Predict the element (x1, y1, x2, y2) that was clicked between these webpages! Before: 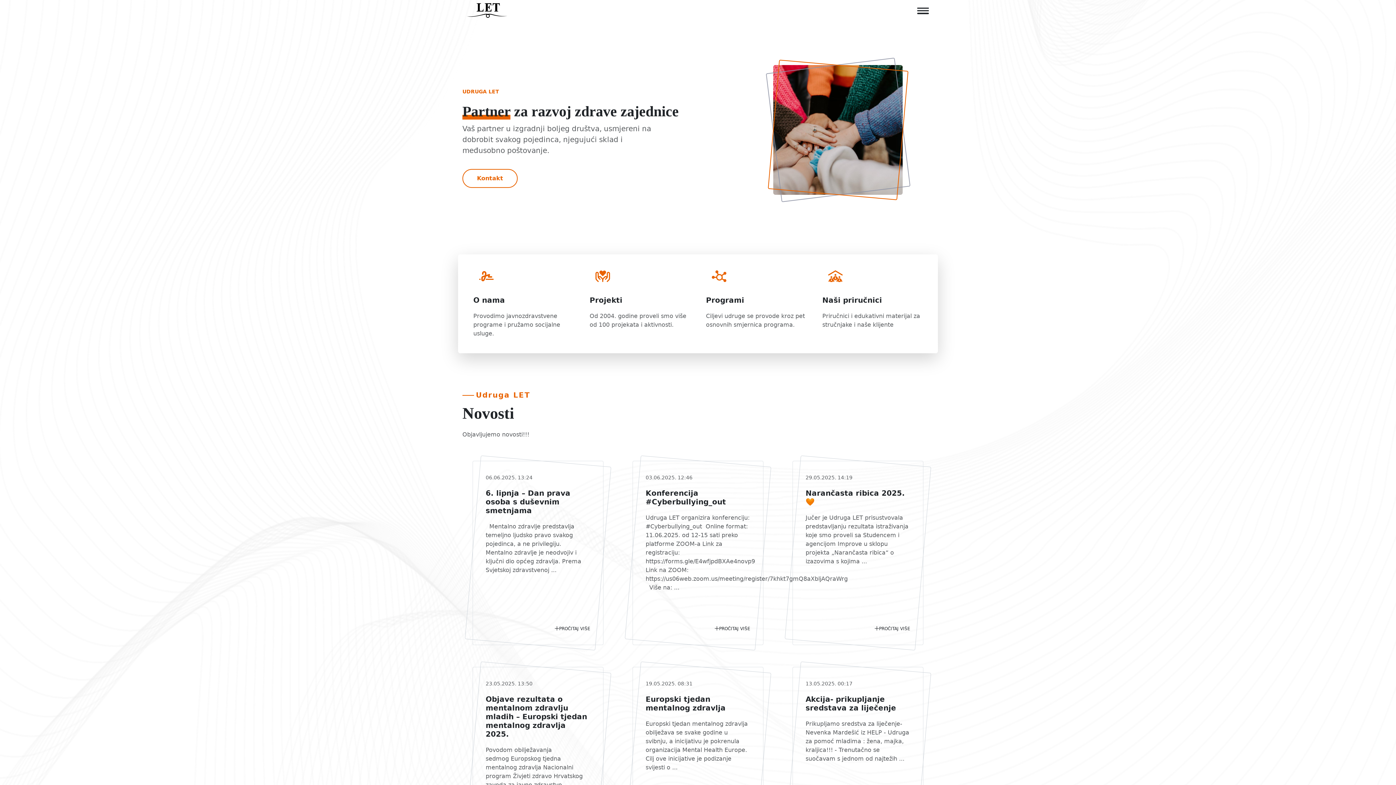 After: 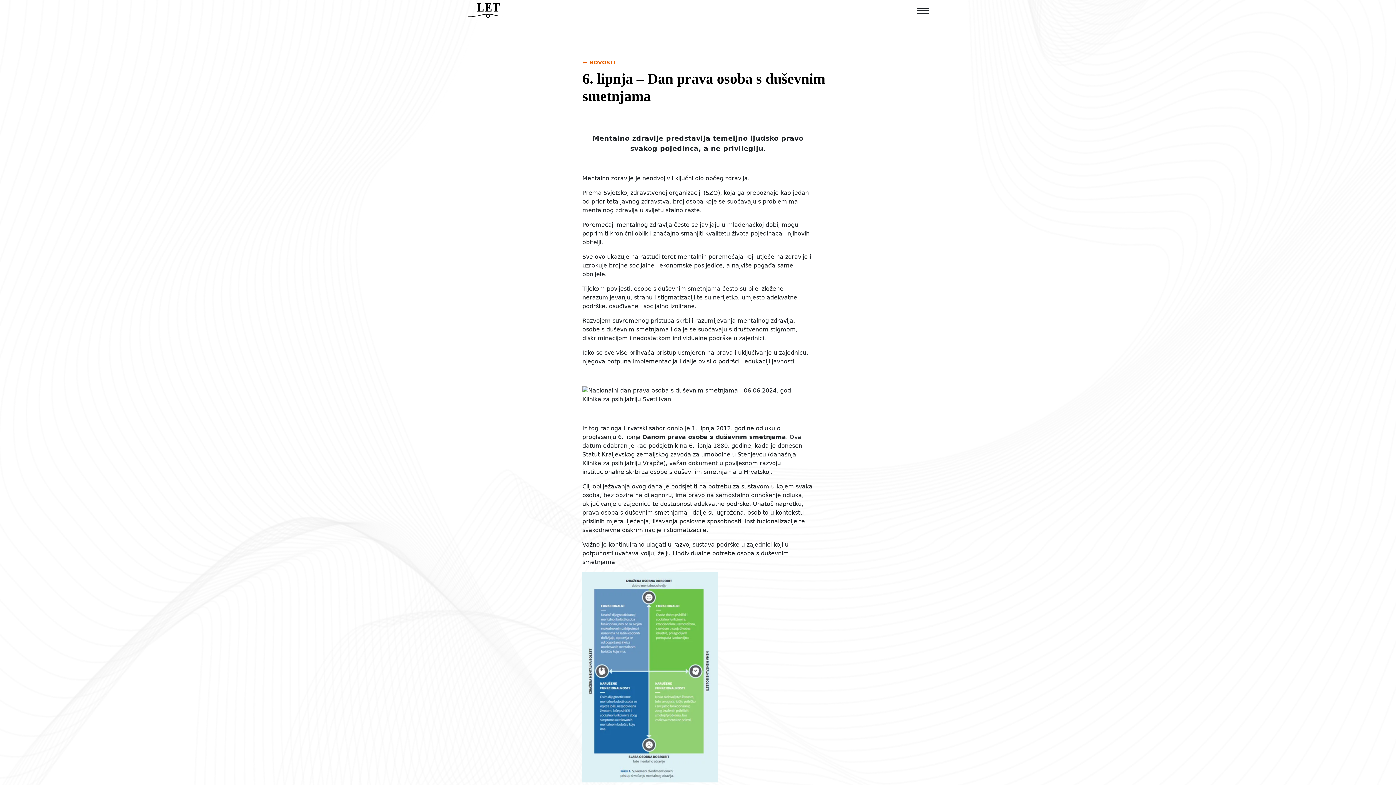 Action: bbox: (472, 460, 603, 645)